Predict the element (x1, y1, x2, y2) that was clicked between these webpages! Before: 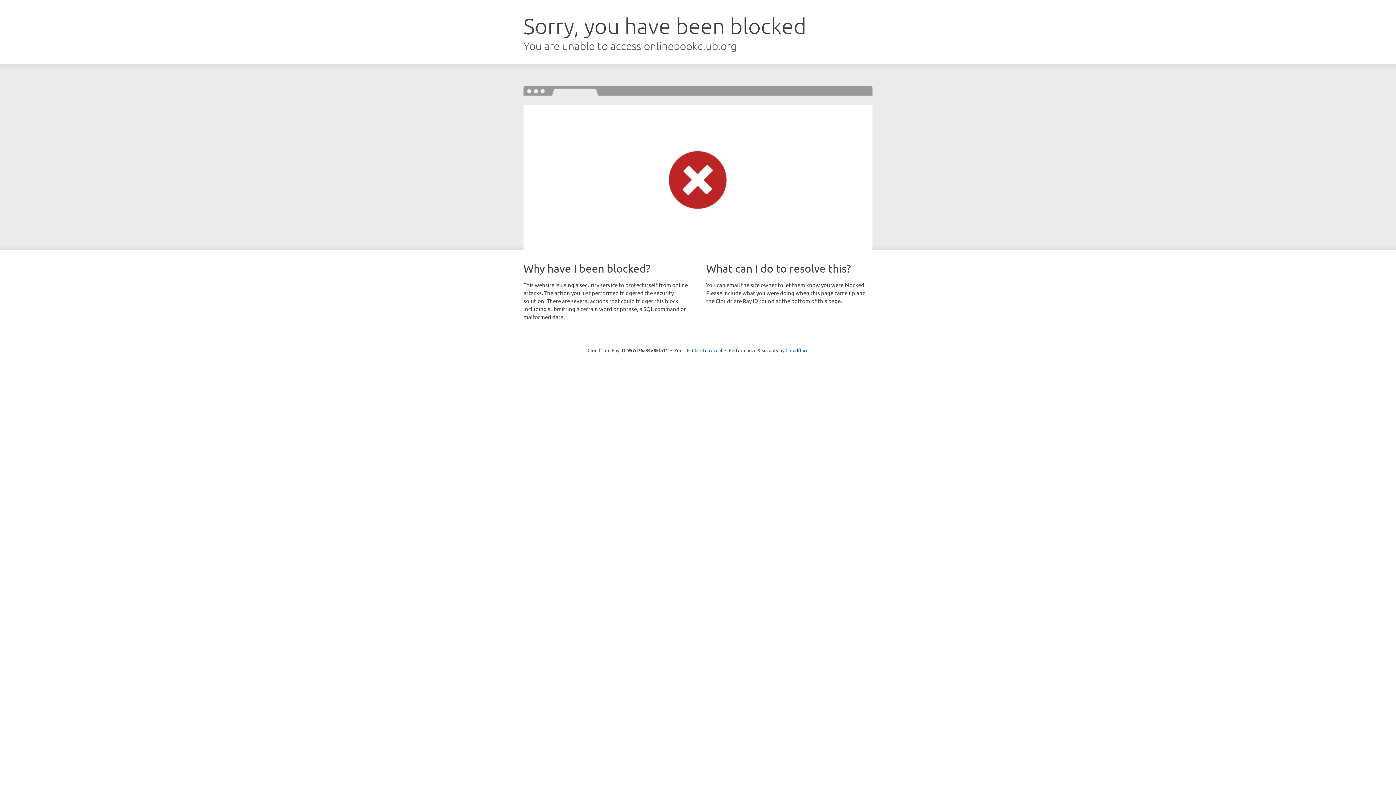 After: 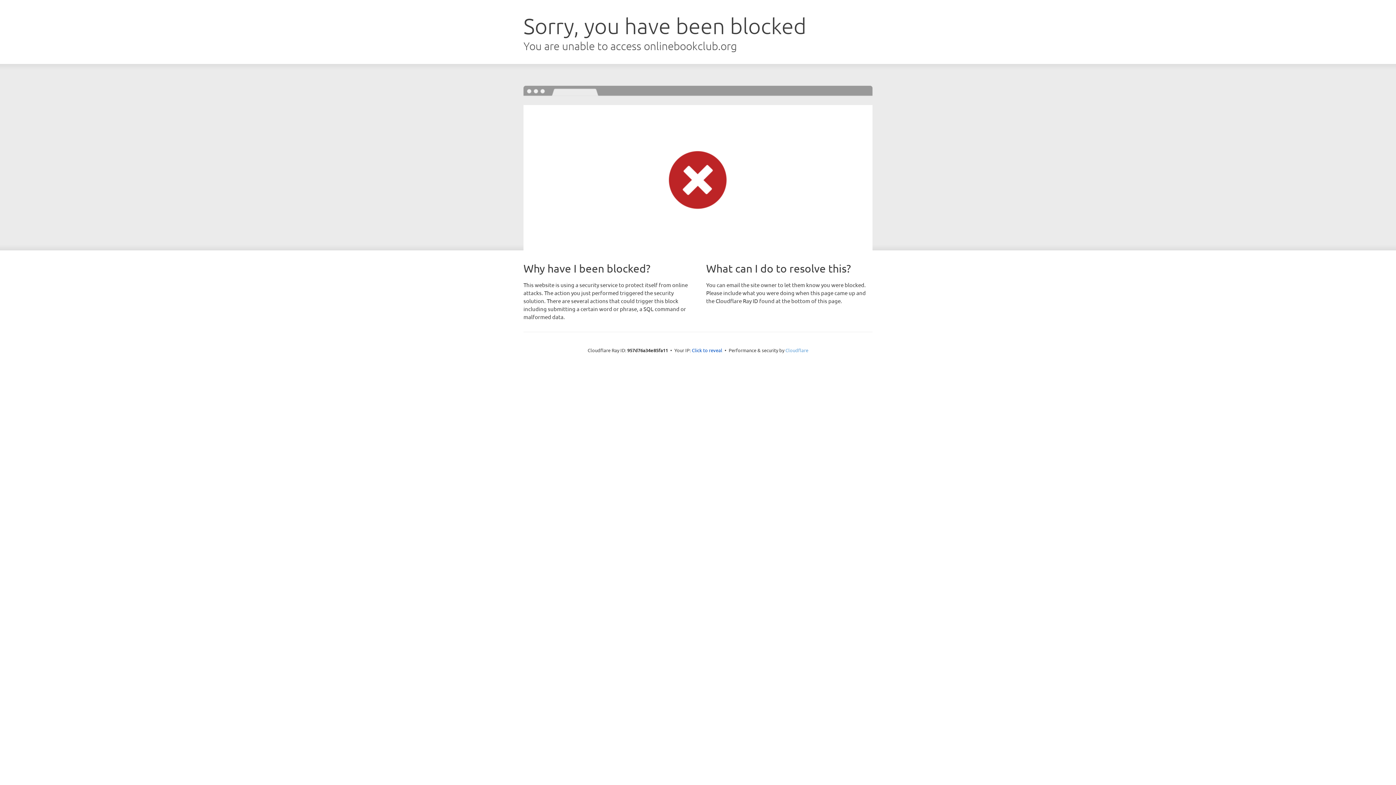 Action: bbox: (785, 347, 808, 353) label: Cloudflare